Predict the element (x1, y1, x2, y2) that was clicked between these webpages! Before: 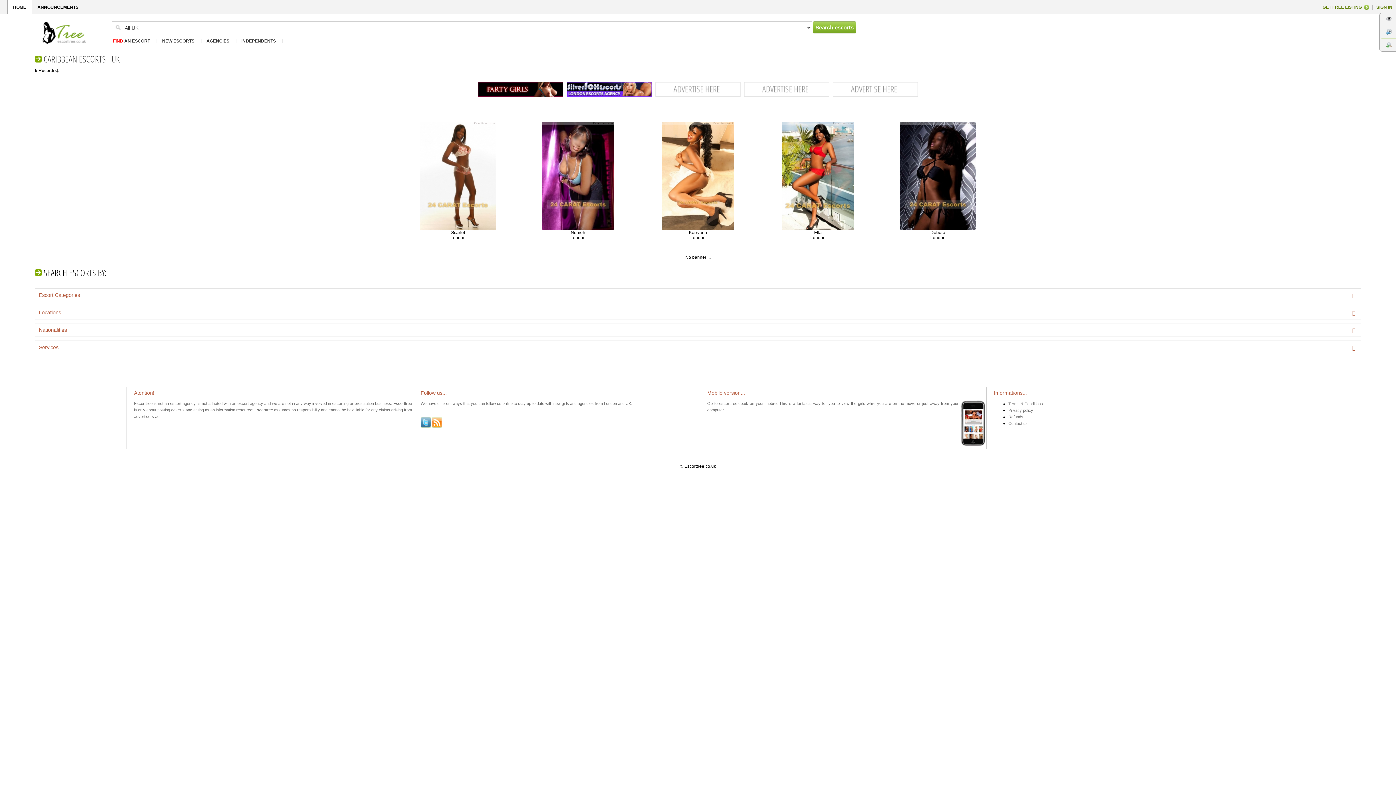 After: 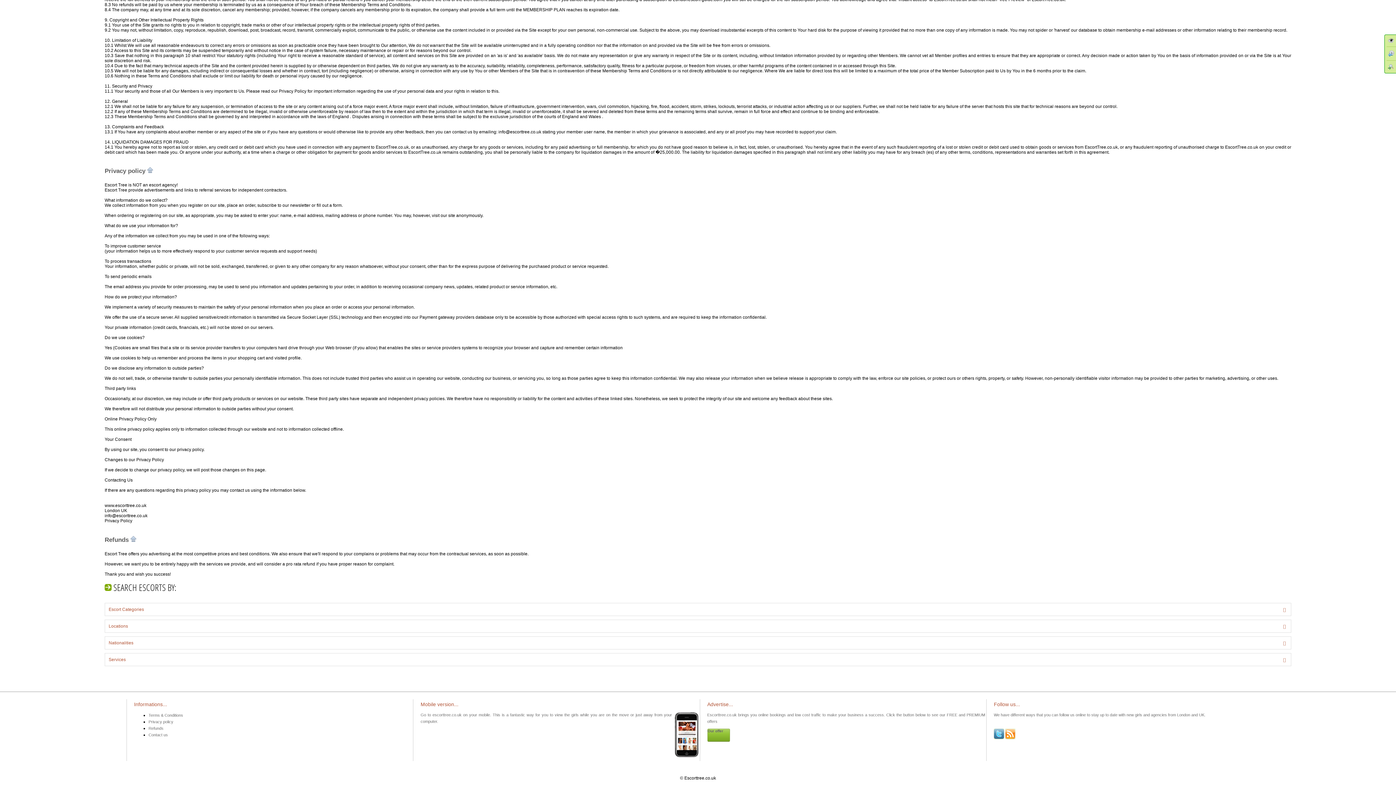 Action: label: Refunds bbox: (1008, 414, 1023, 419)